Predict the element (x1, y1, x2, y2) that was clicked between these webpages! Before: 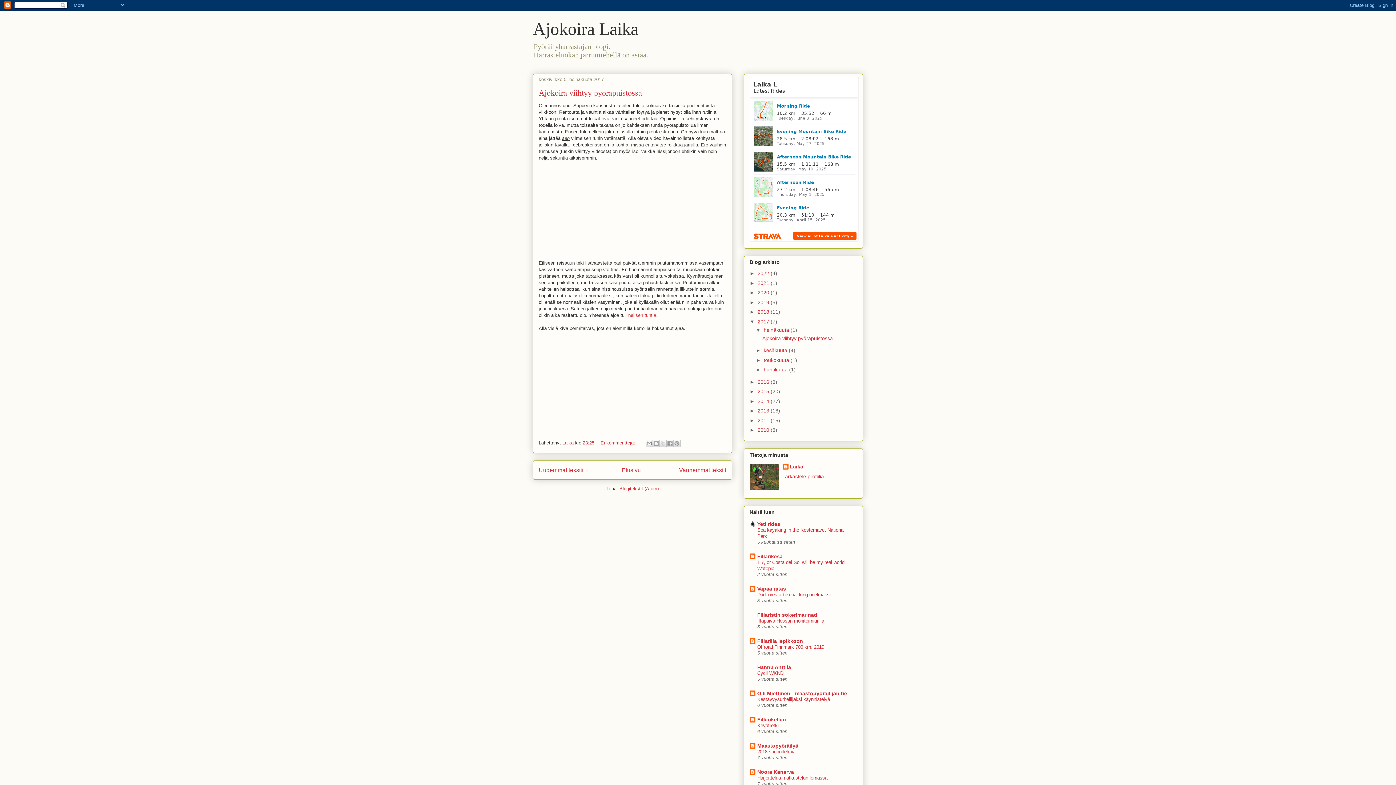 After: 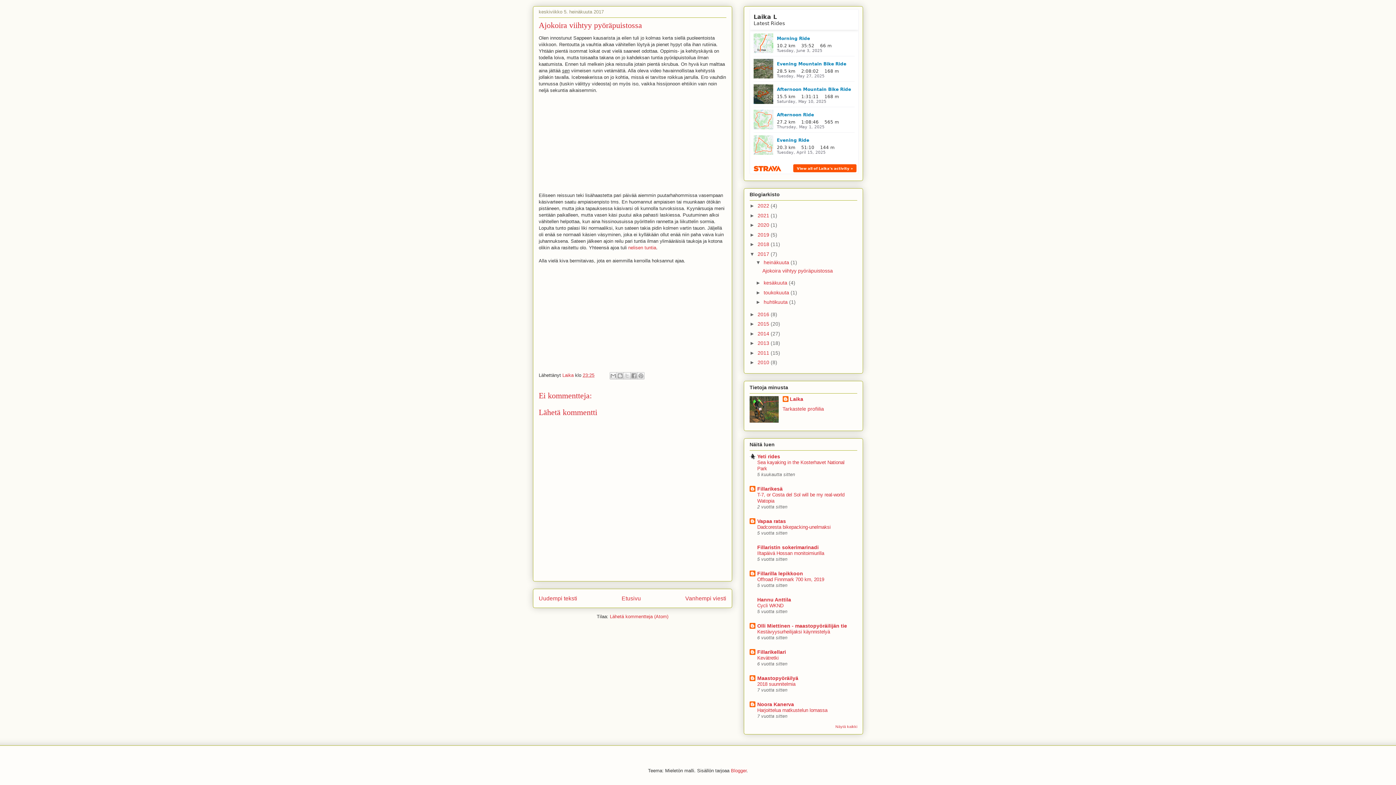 Action: label: Ei kommentteja:  bbox: (600, 440, 636, 445)